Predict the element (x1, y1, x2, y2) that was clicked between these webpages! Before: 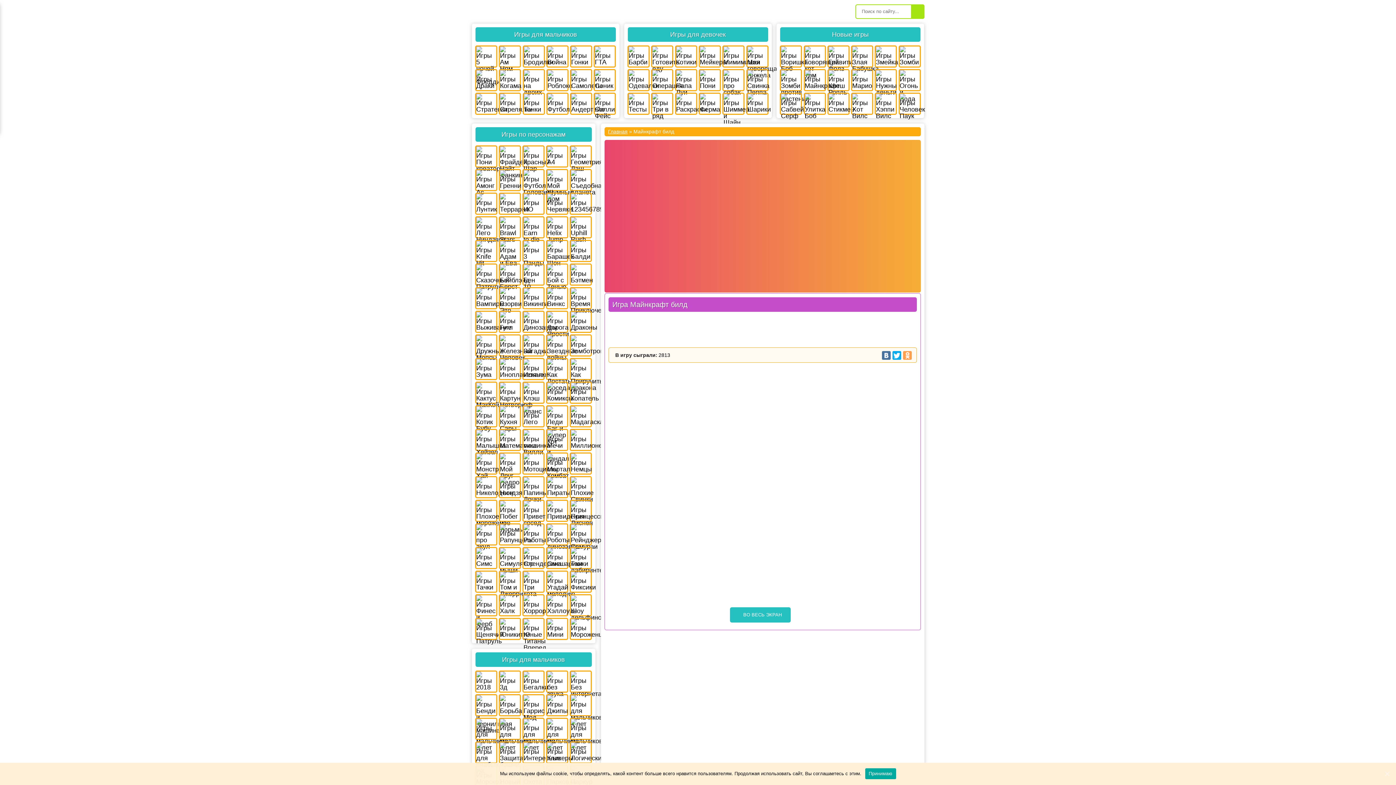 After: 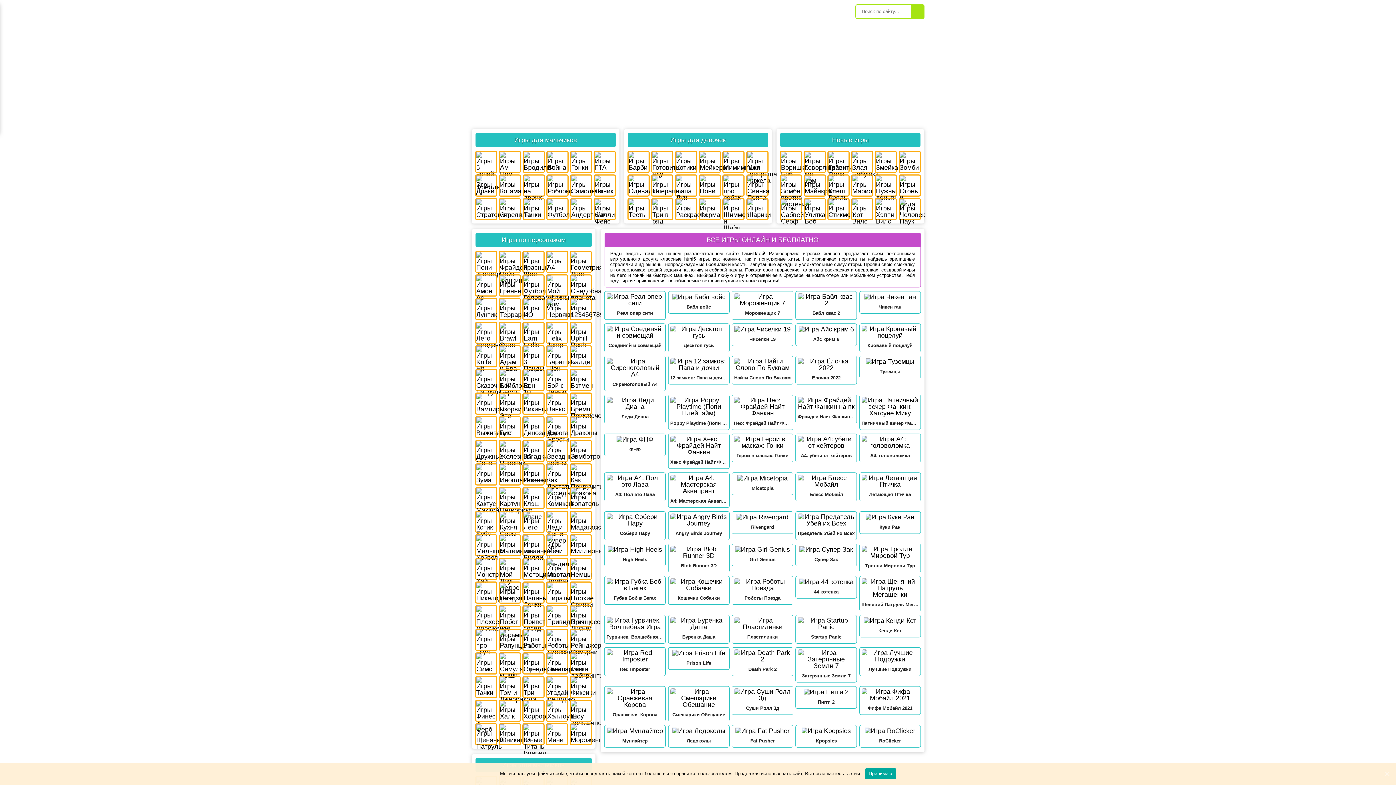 Action: label: Главная bbox: (608, 128, 627, 134)